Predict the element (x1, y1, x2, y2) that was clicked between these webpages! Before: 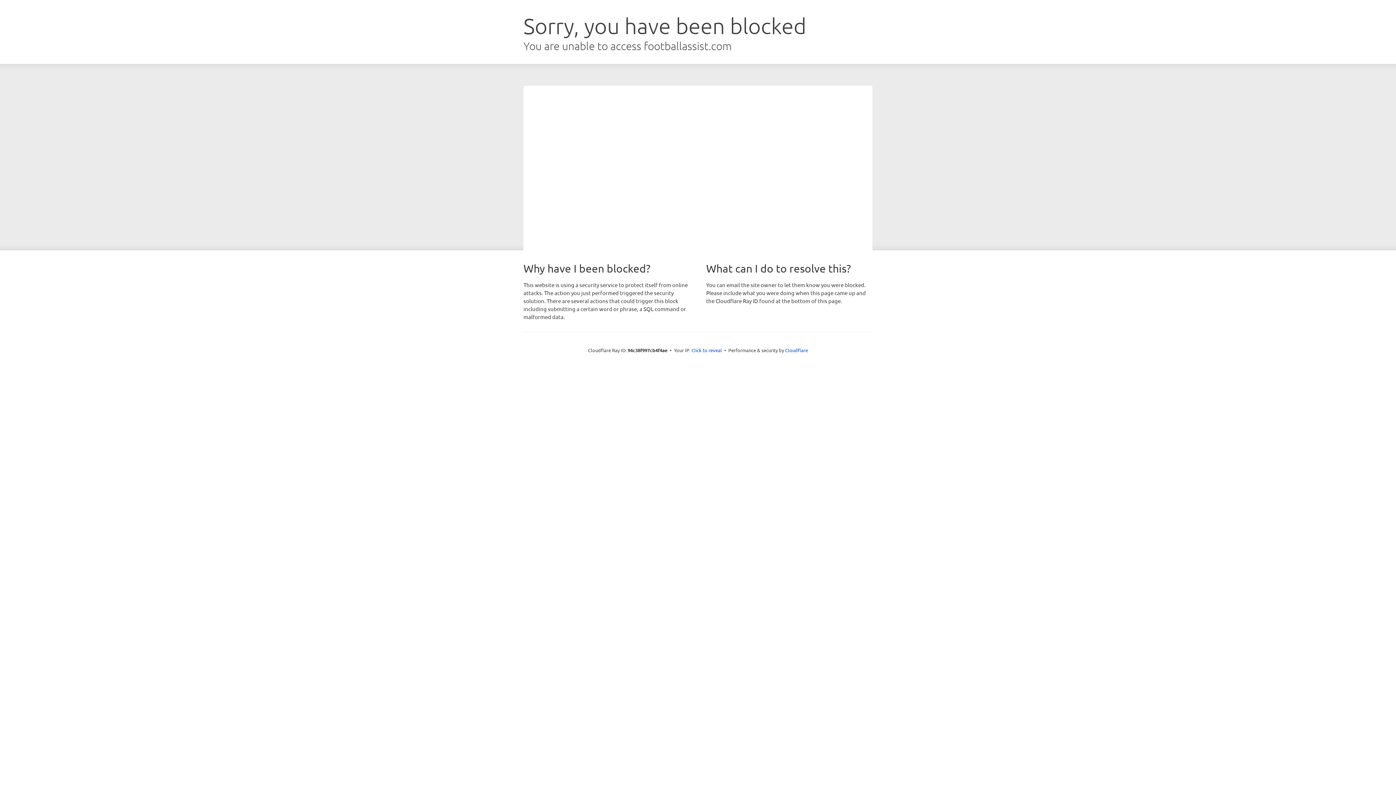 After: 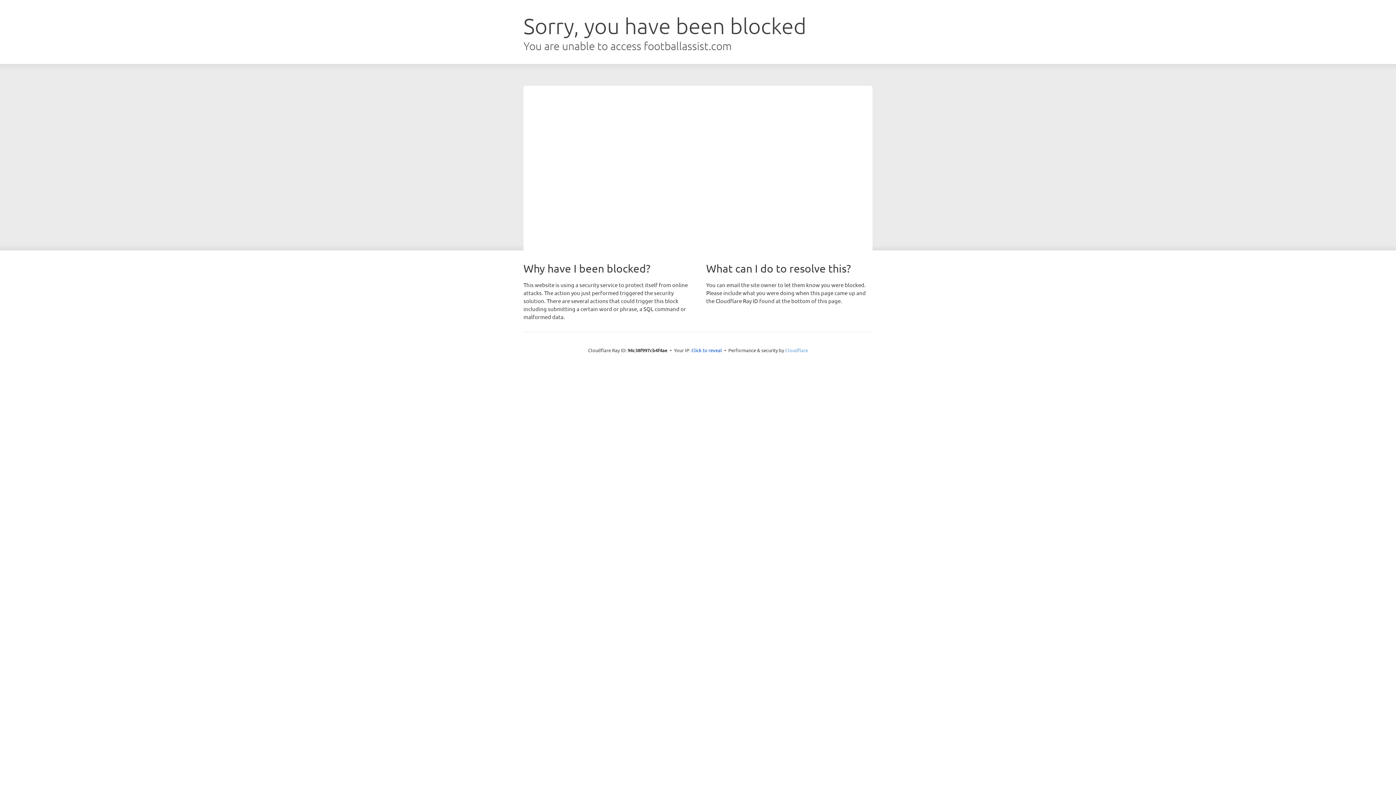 Action: label: Cloudflare bbox: (785, 347, 808, 353)